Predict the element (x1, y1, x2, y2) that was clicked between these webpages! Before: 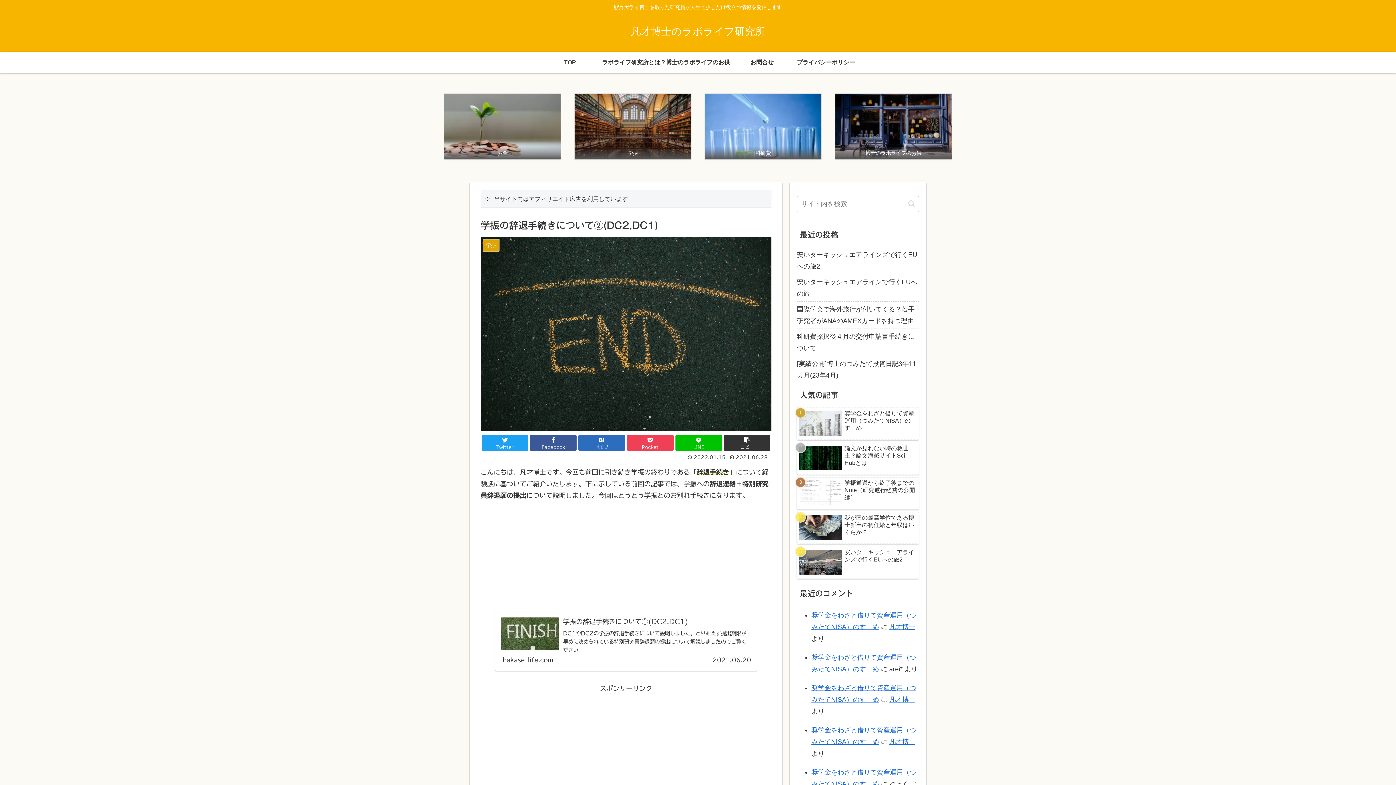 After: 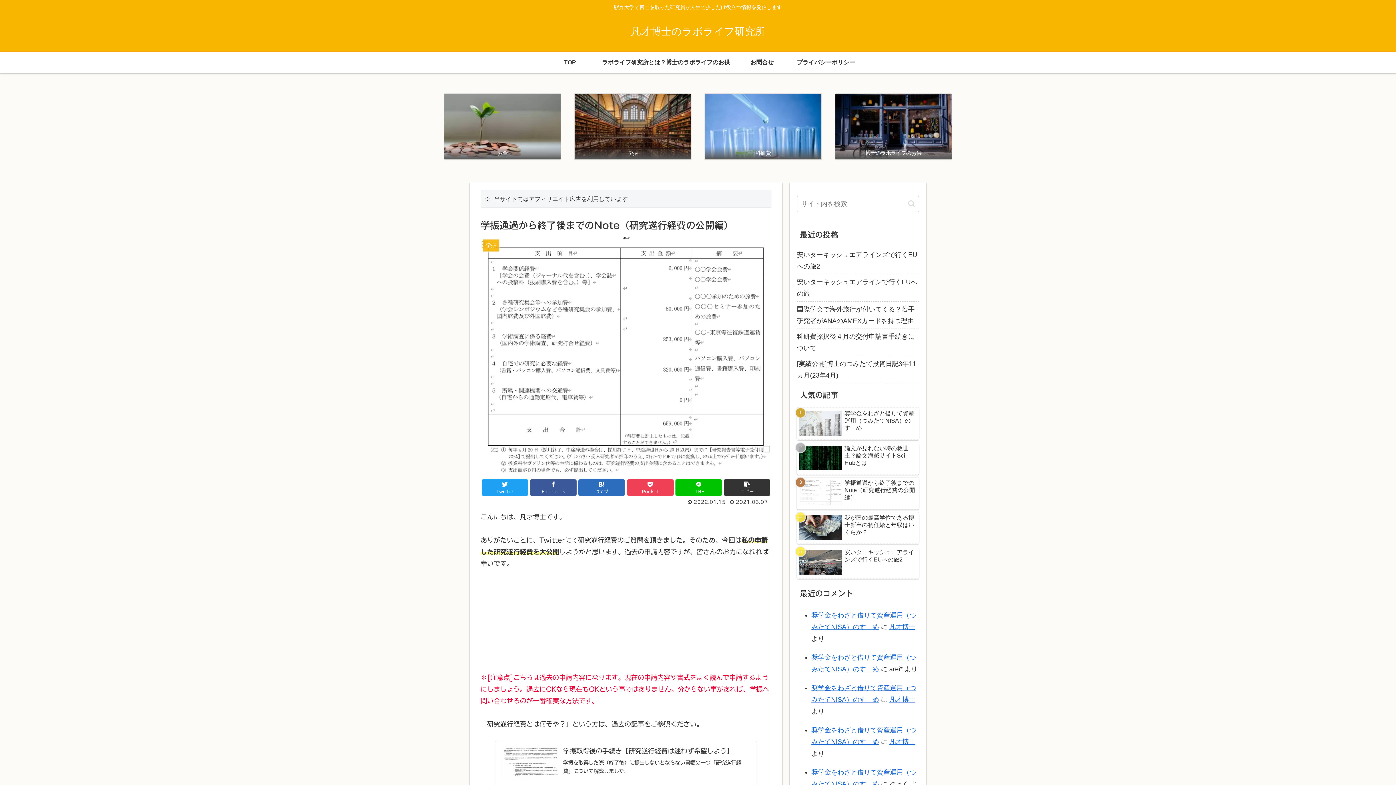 Action: label: 学振通過から終了後までのNote（研究遂行経費の公開編） bbox: (797, 477, 919, 509)